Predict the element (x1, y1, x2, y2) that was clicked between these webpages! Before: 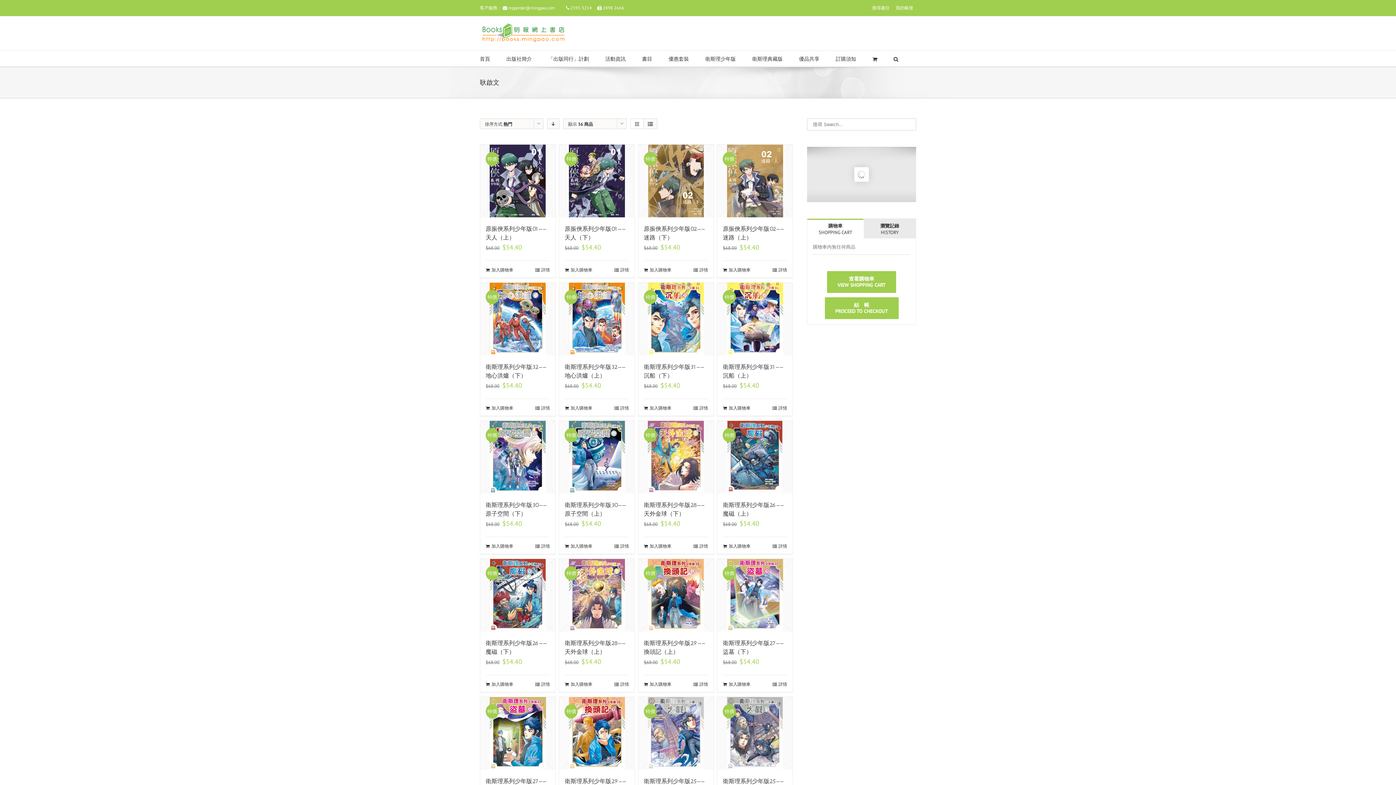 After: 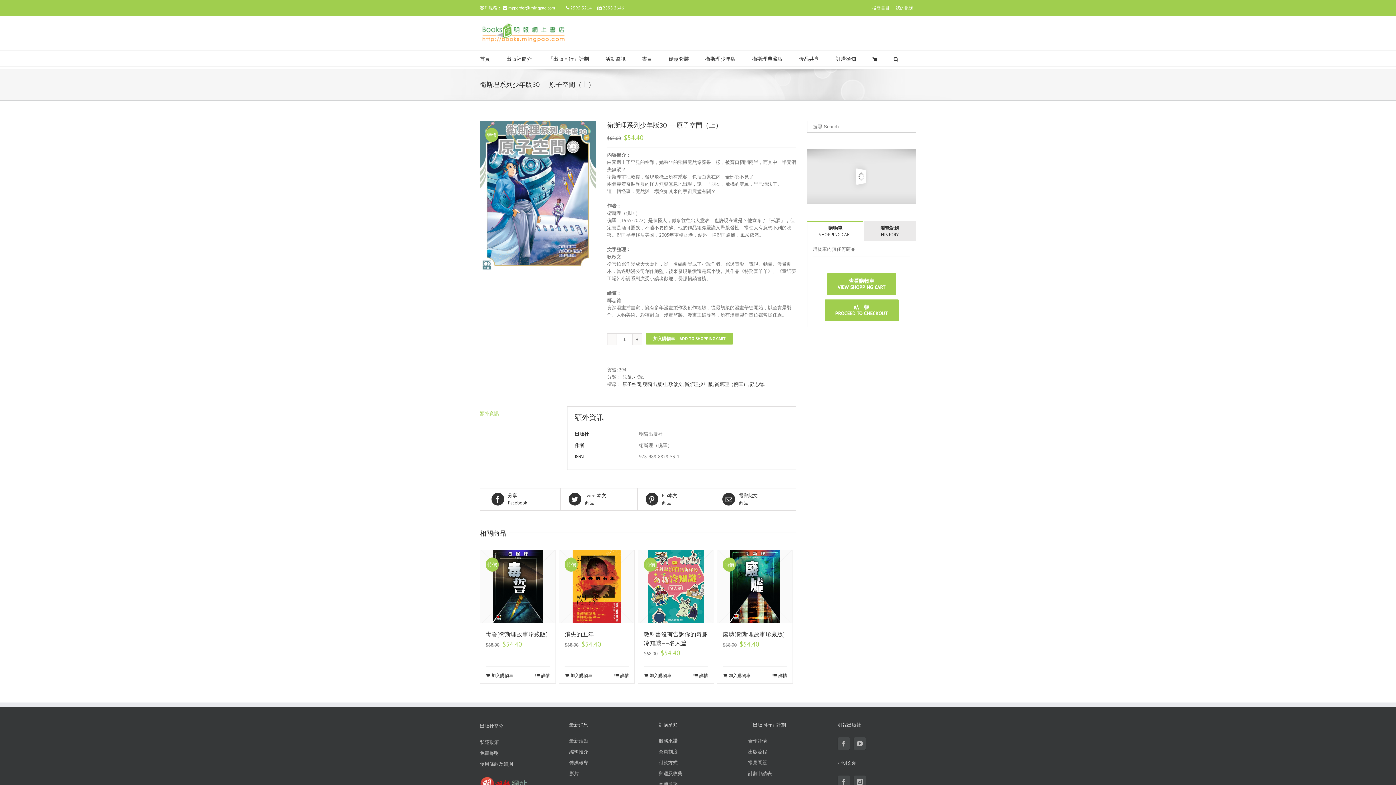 Action: label: 詳情 bbox: (614, 543, 629, 549)